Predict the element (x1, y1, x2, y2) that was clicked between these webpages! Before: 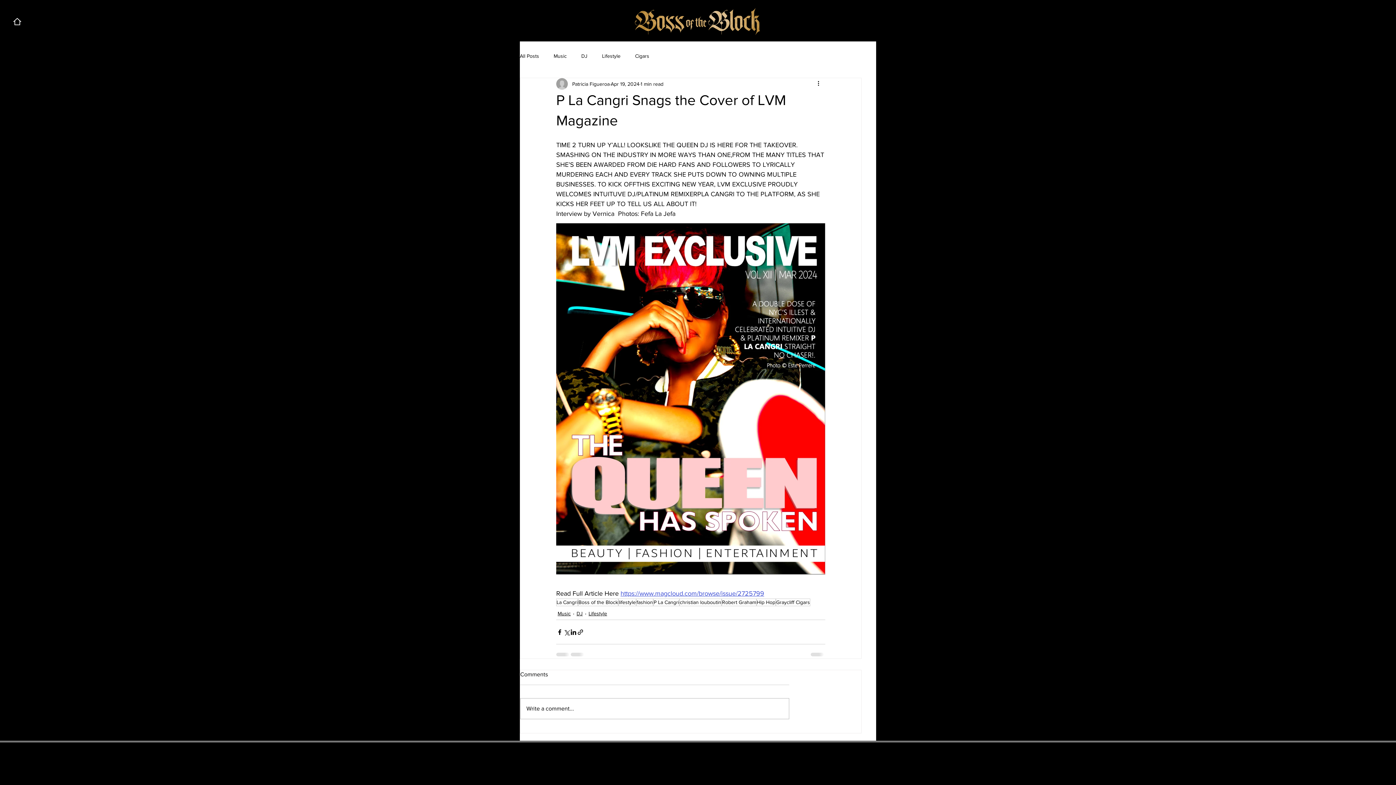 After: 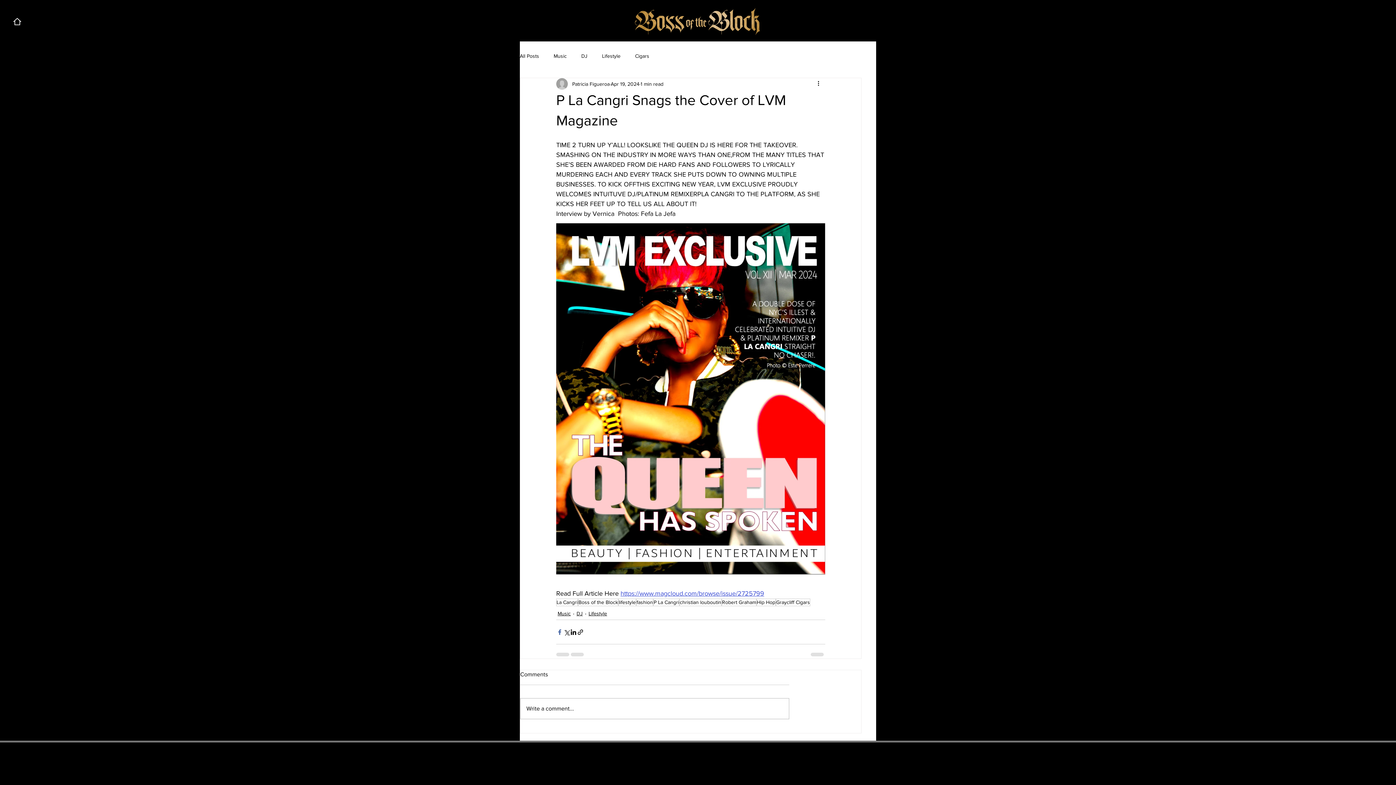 Action: label: Share via Facebook bbox: (556, 628, 563, 635)